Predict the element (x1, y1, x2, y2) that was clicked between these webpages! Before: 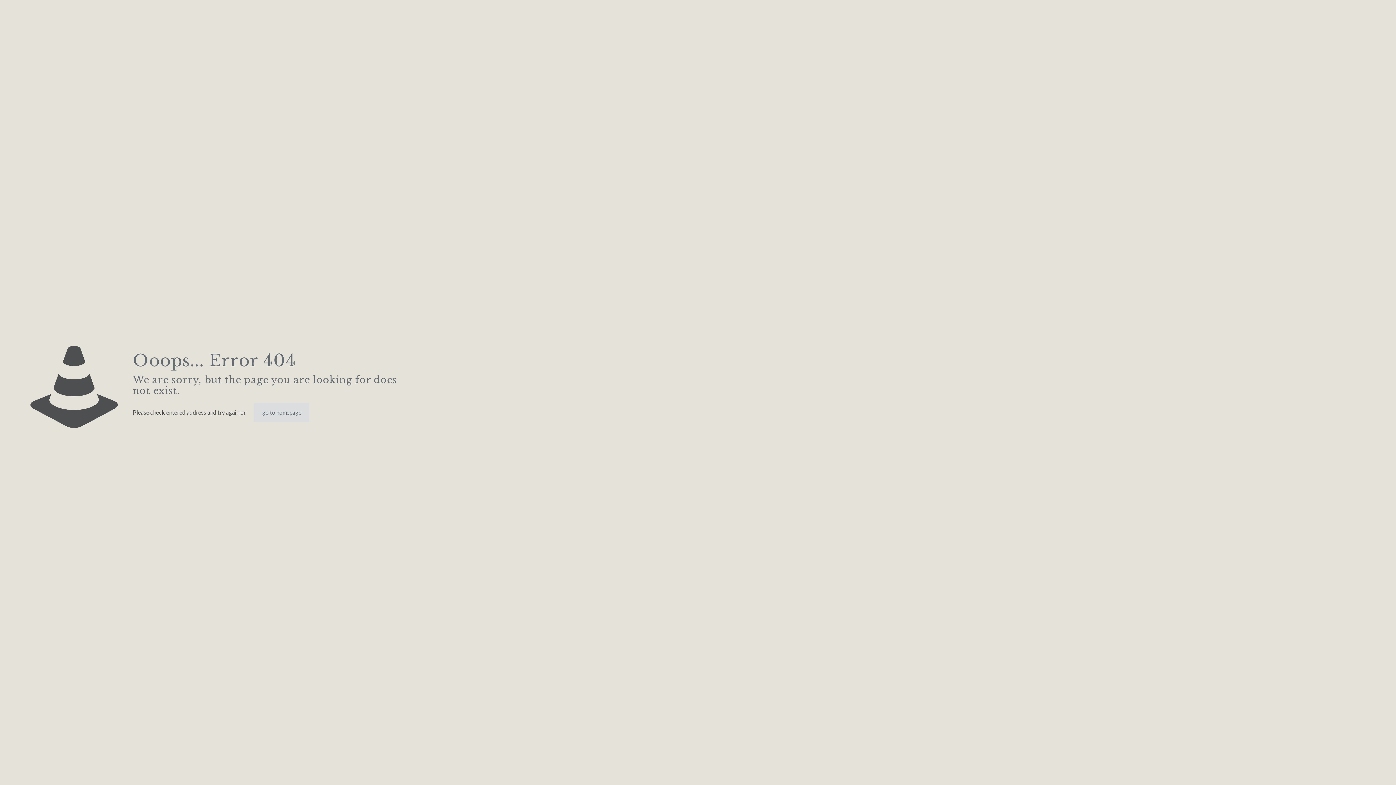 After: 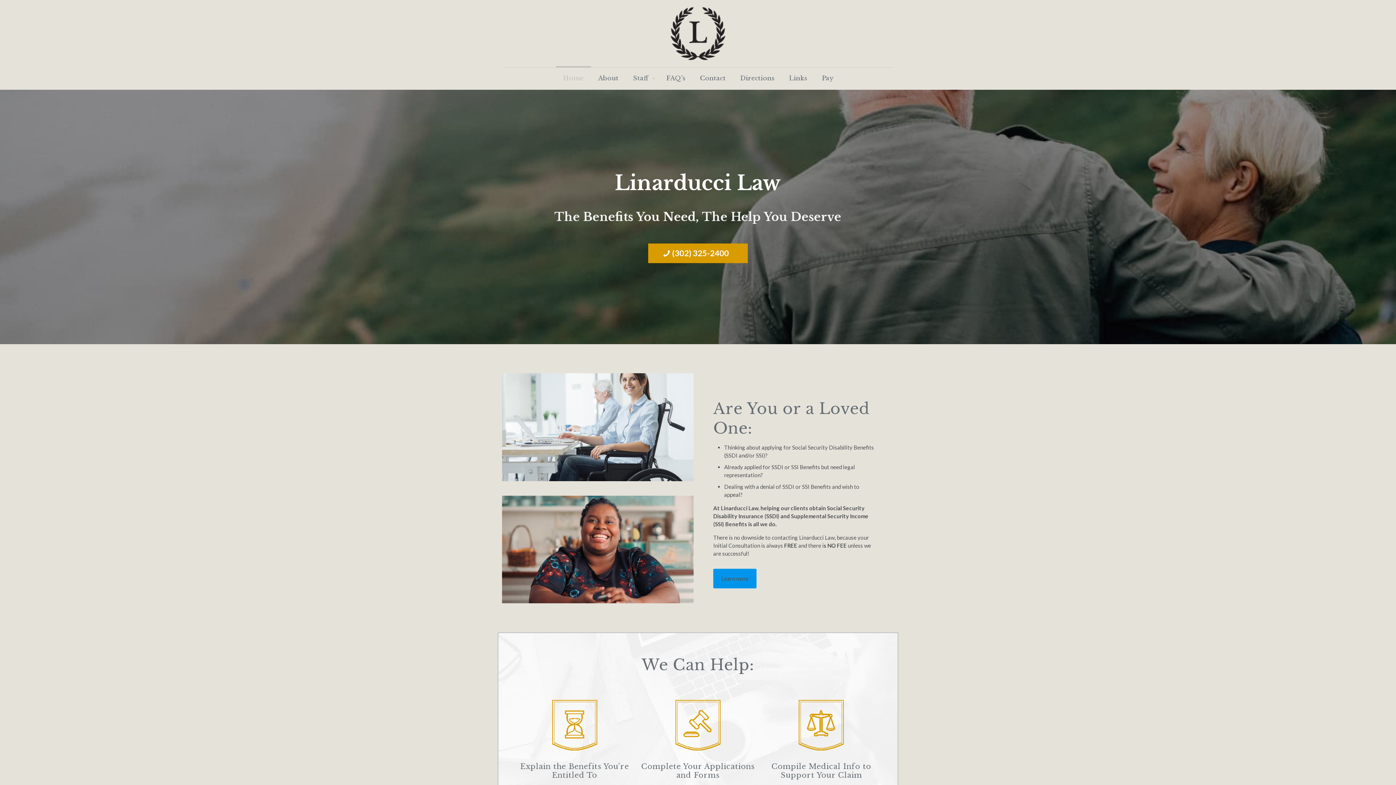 Action: bbox: (254, 402, 309, 422) label: go to homepage